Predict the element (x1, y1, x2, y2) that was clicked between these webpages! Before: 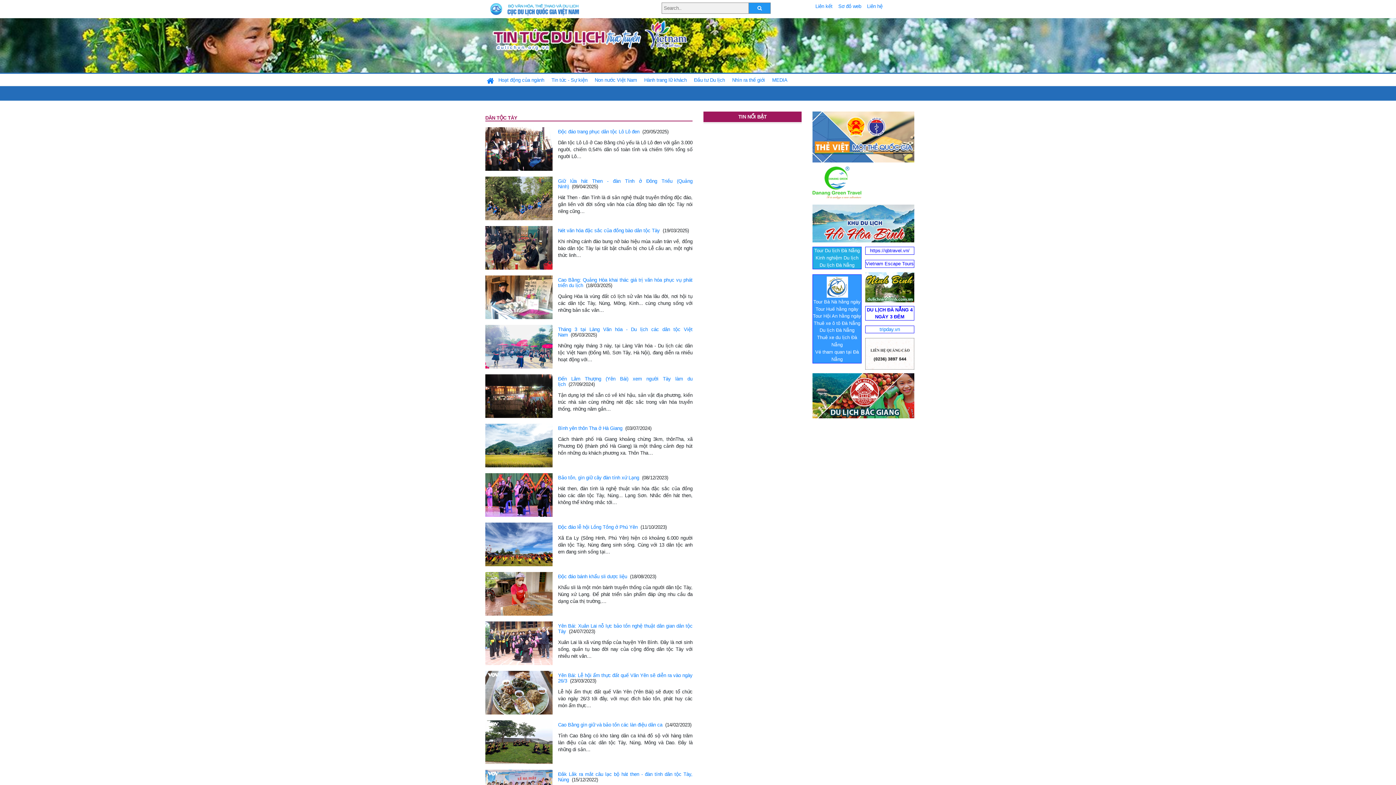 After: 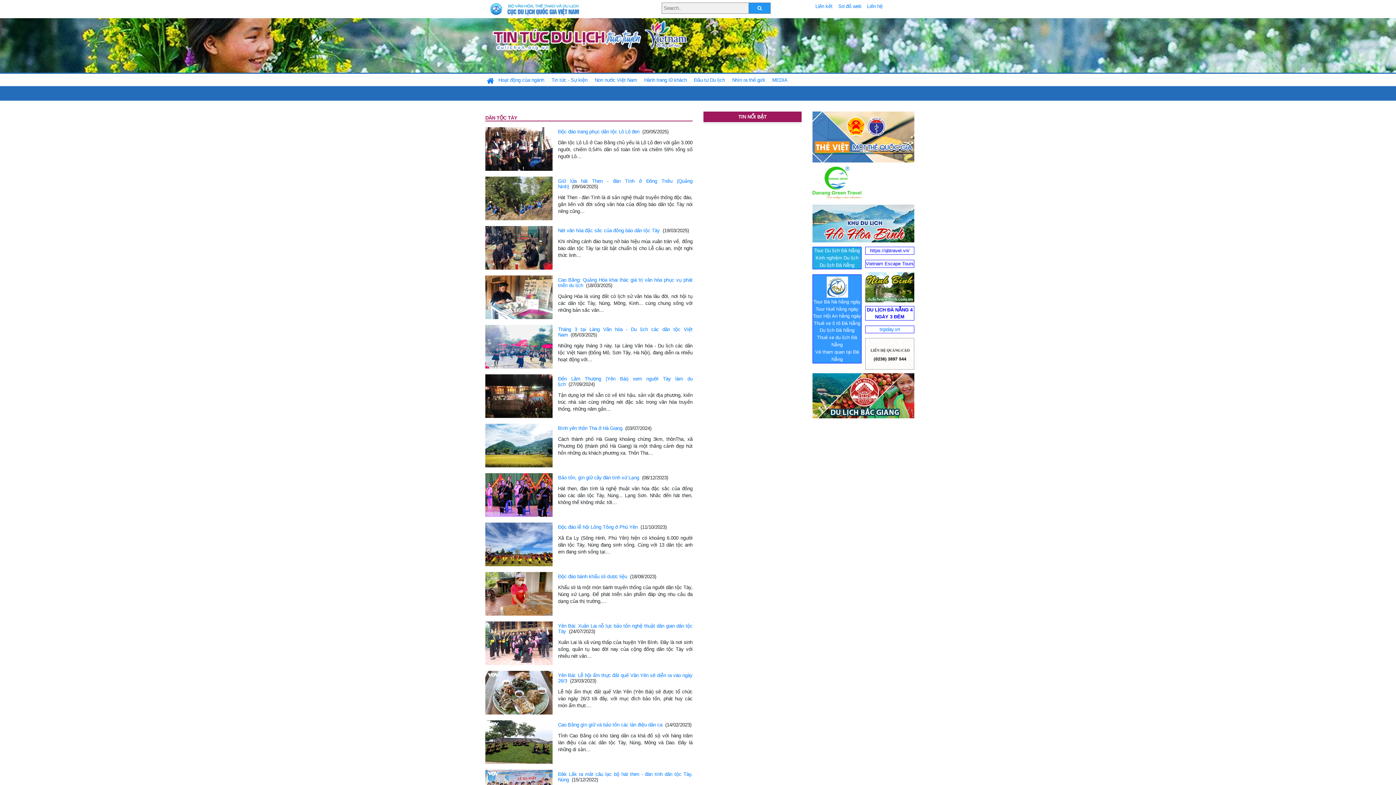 Action: bbox: (813, 313, 861, 318) label: Tour Hội An hằng ngày
